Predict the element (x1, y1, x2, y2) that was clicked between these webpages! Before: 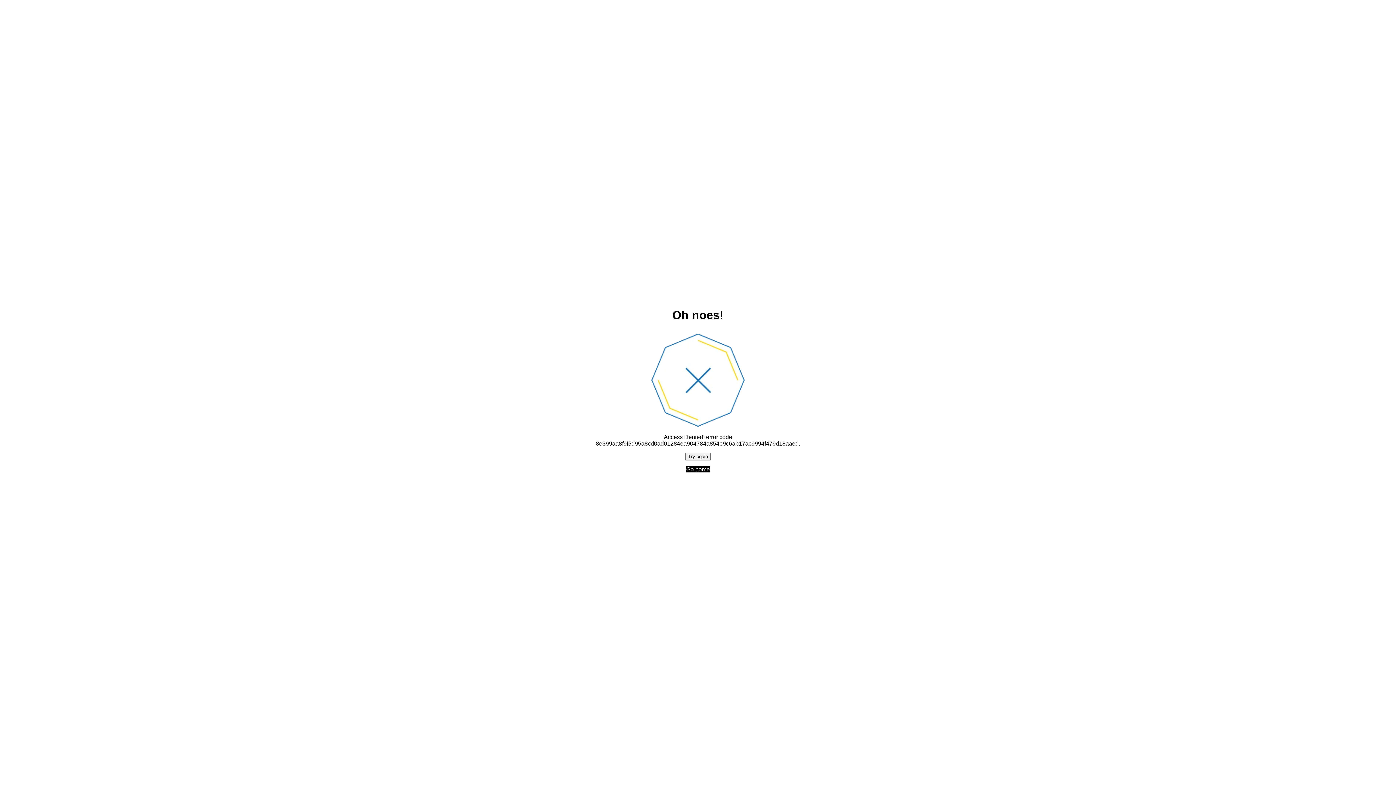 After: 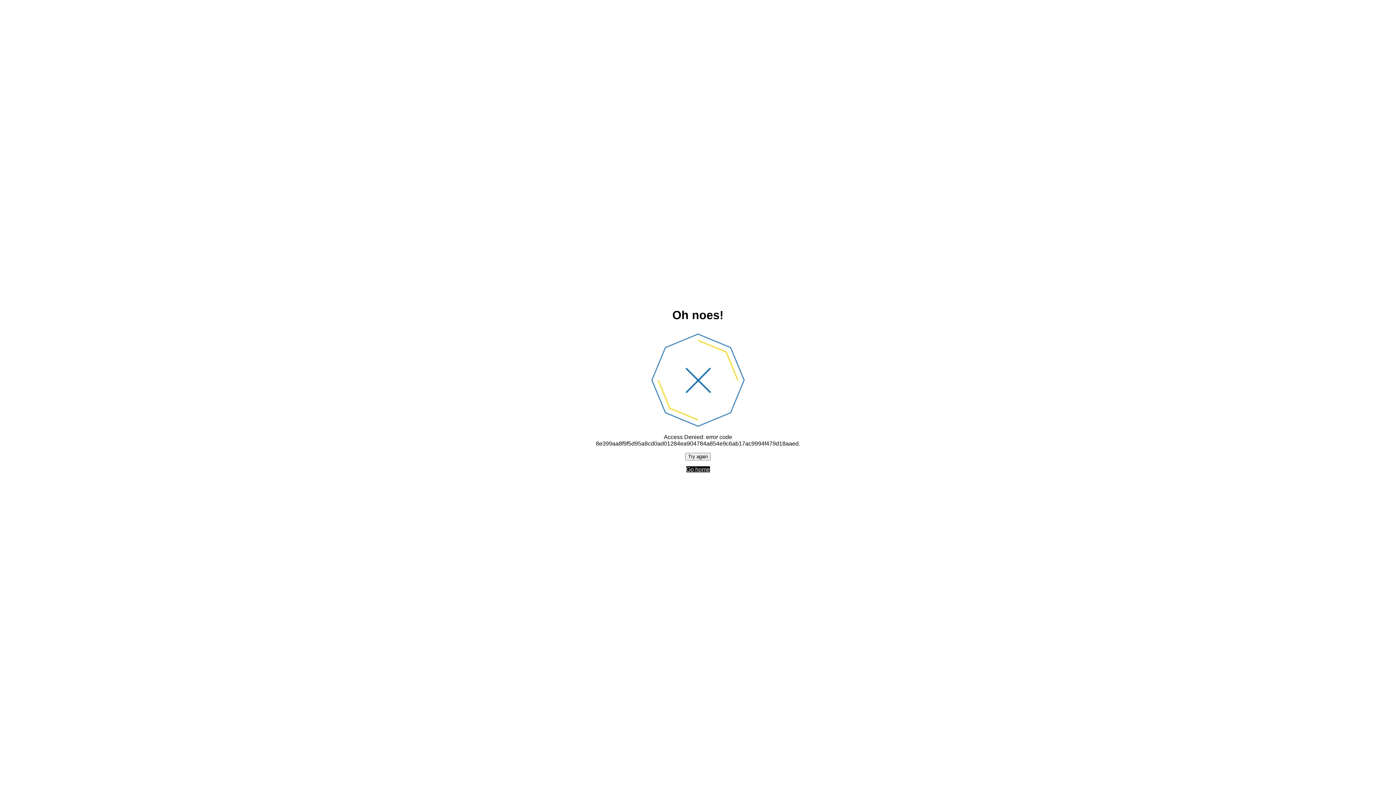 Action: bbox: (685, 452, 710, 460) label: Try again